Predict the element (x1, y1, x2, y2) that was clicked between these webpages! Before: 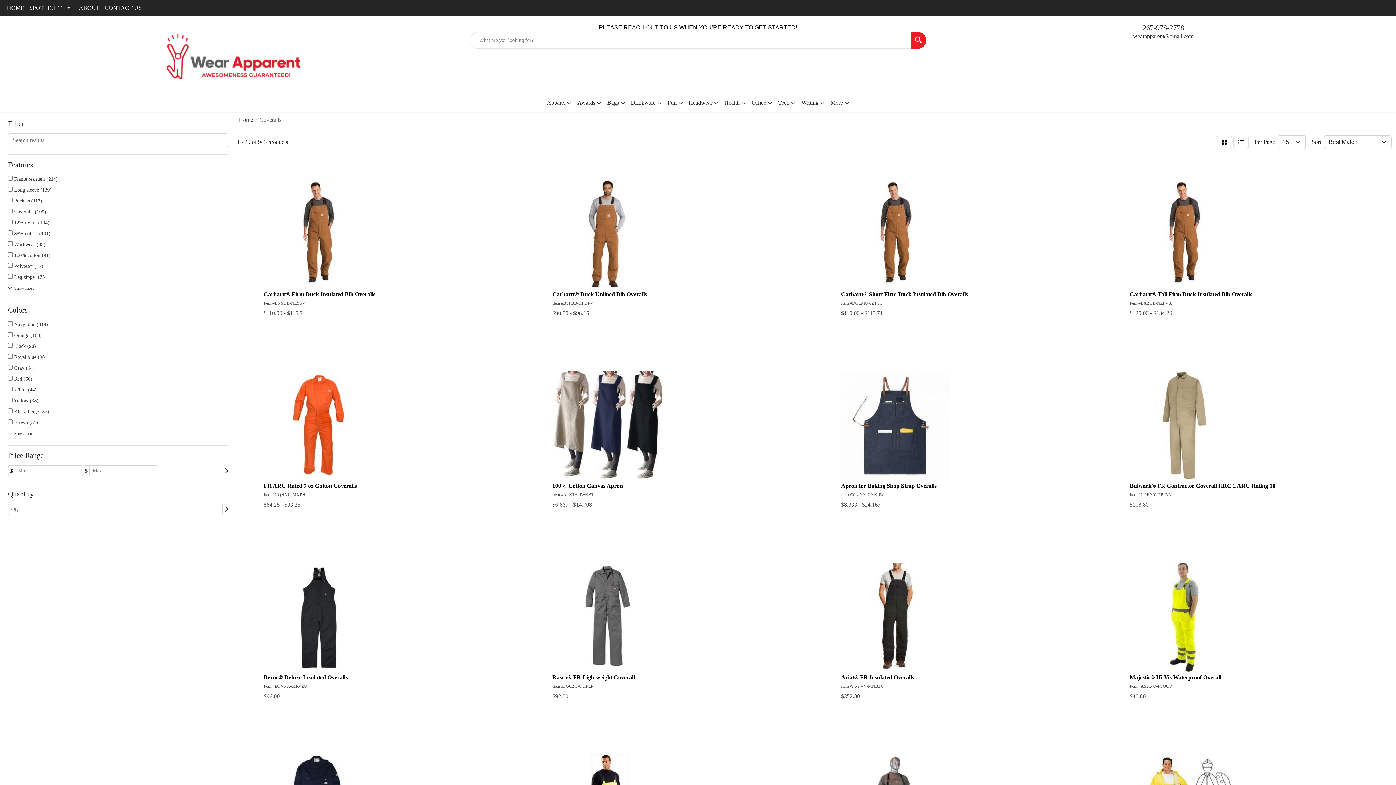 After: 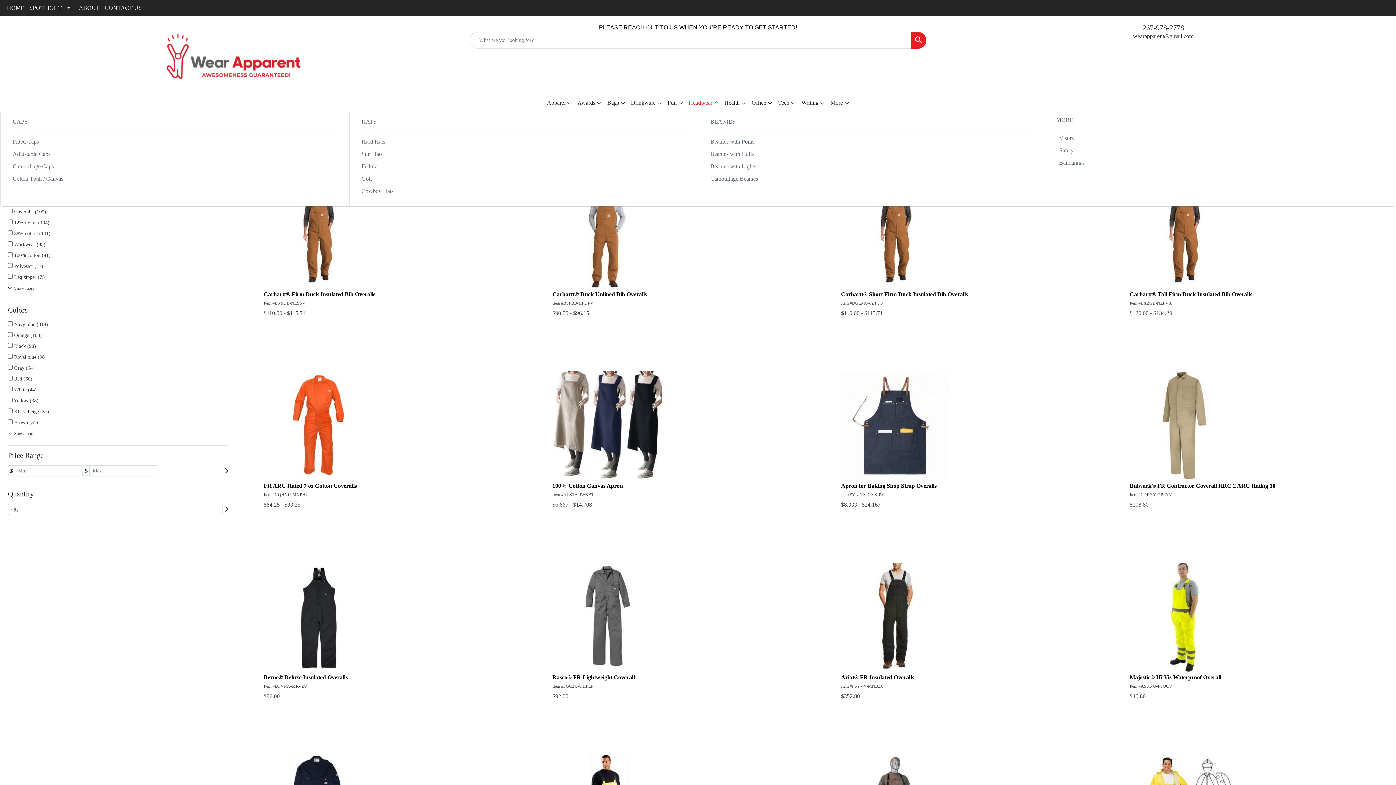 Action: bbox: (686, 94, 721, 112) label: Headwear